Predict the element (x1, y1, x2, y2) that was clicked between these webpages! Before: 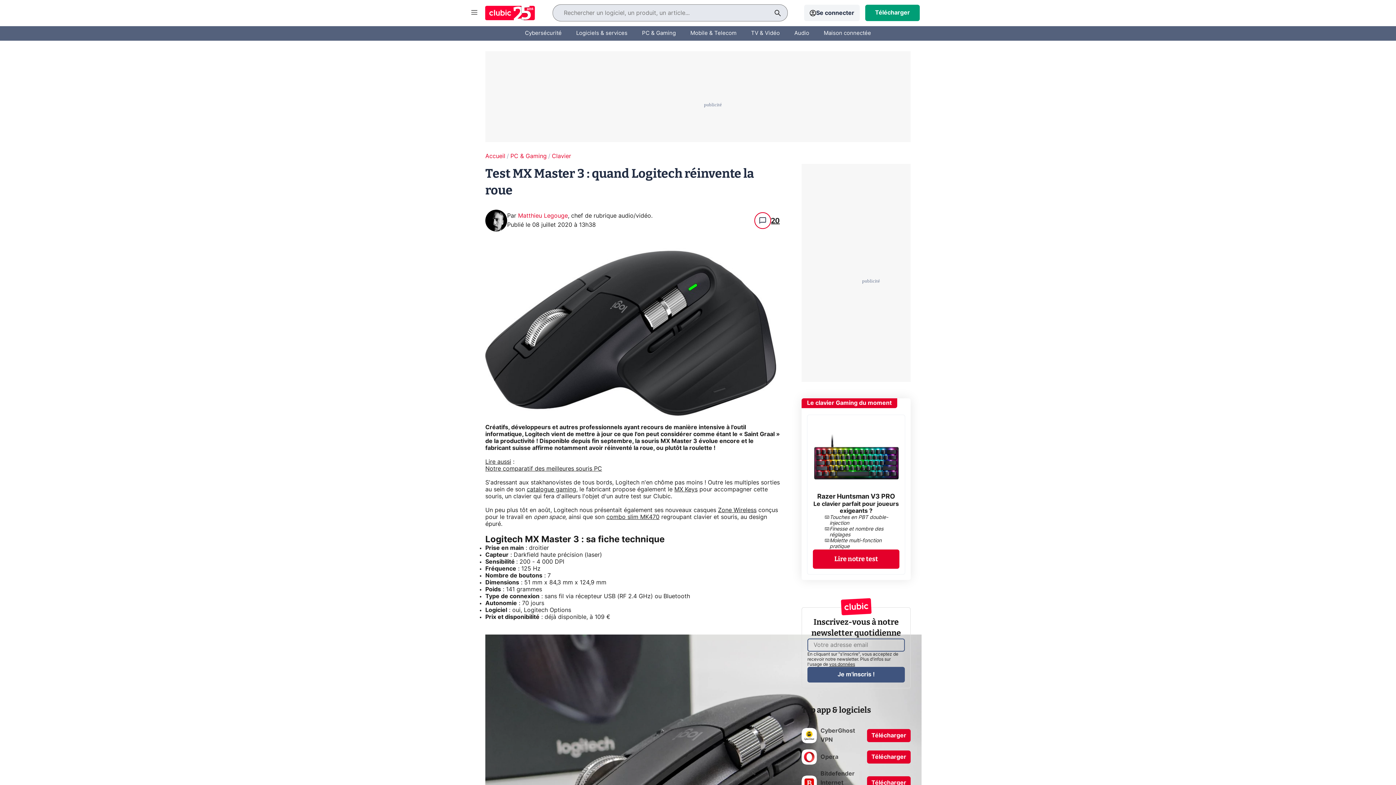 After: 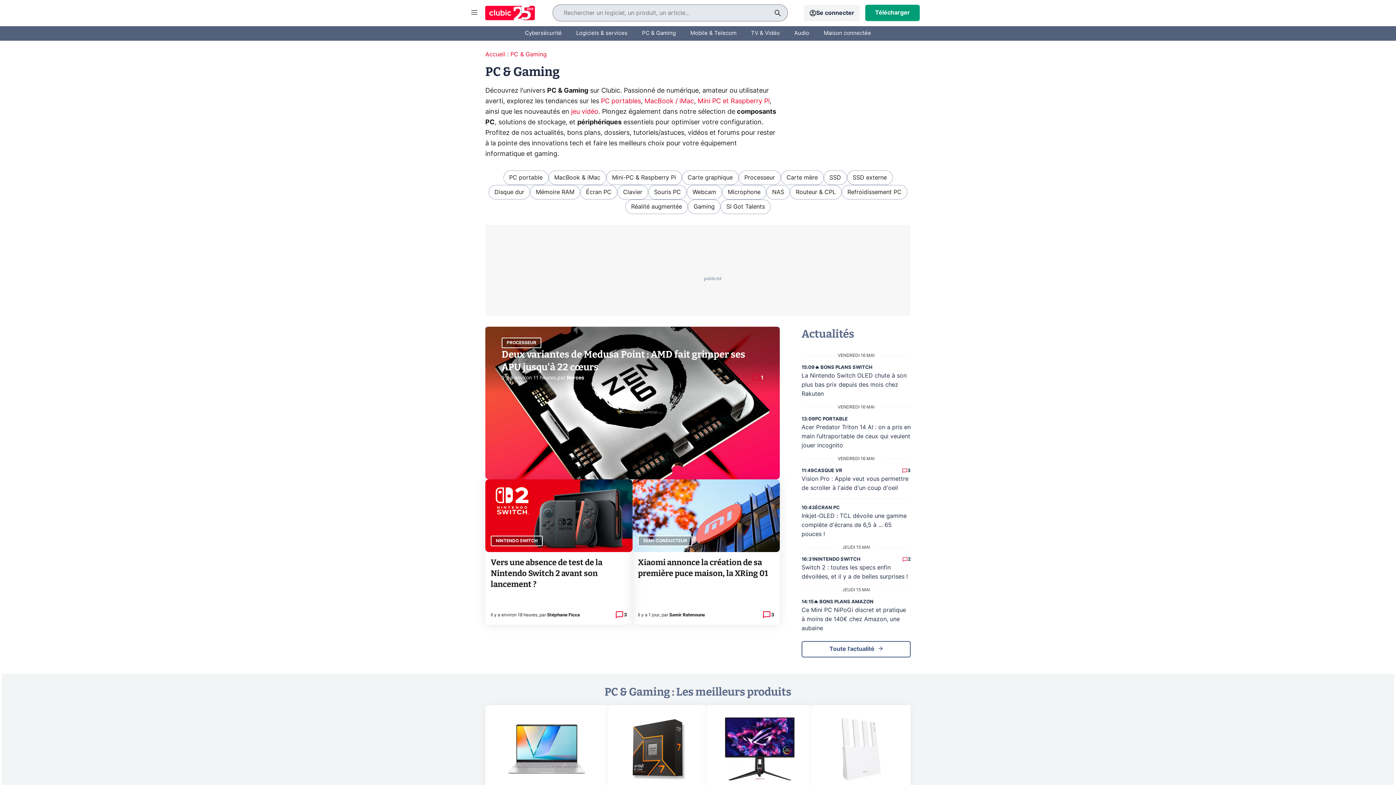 Action: label: PC & Gaming bbox: (642, 24, 676, 42)